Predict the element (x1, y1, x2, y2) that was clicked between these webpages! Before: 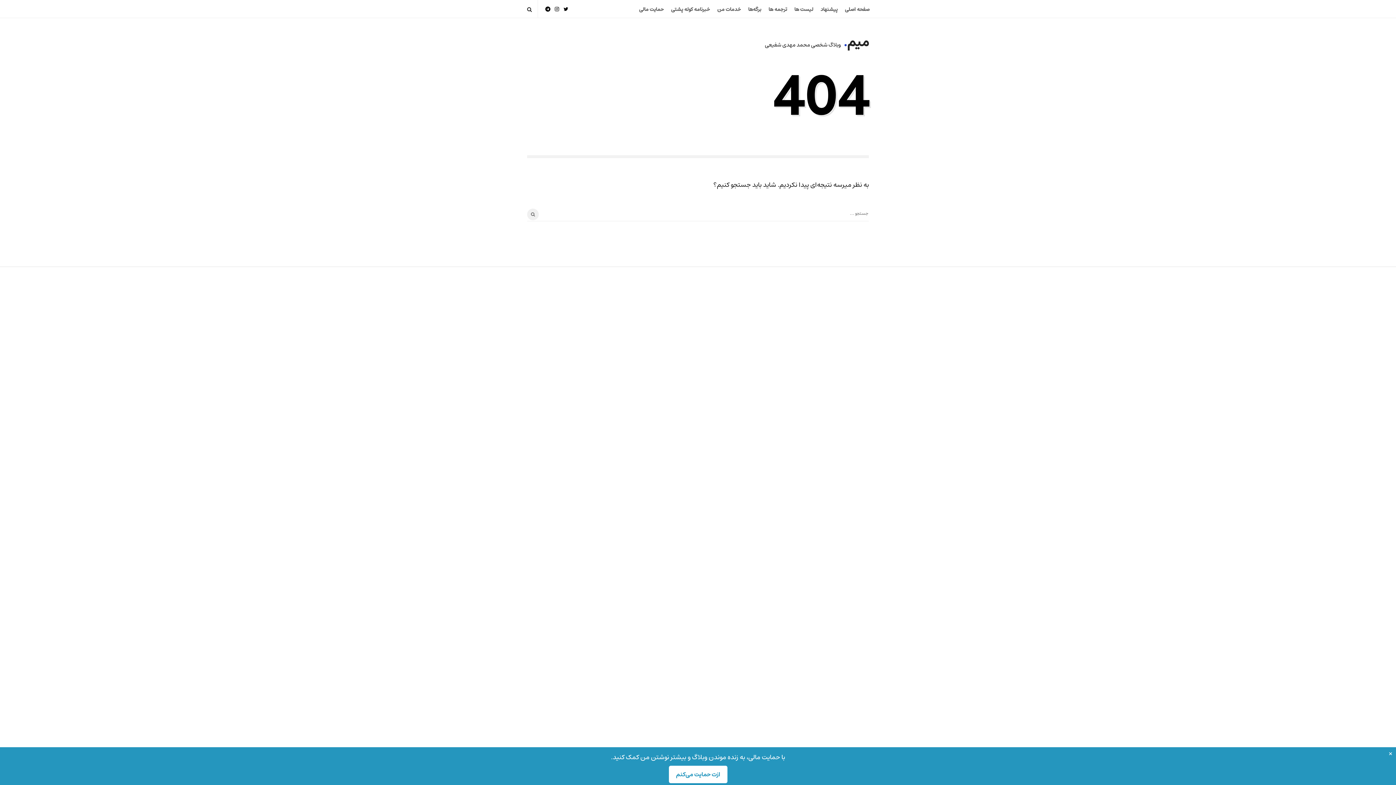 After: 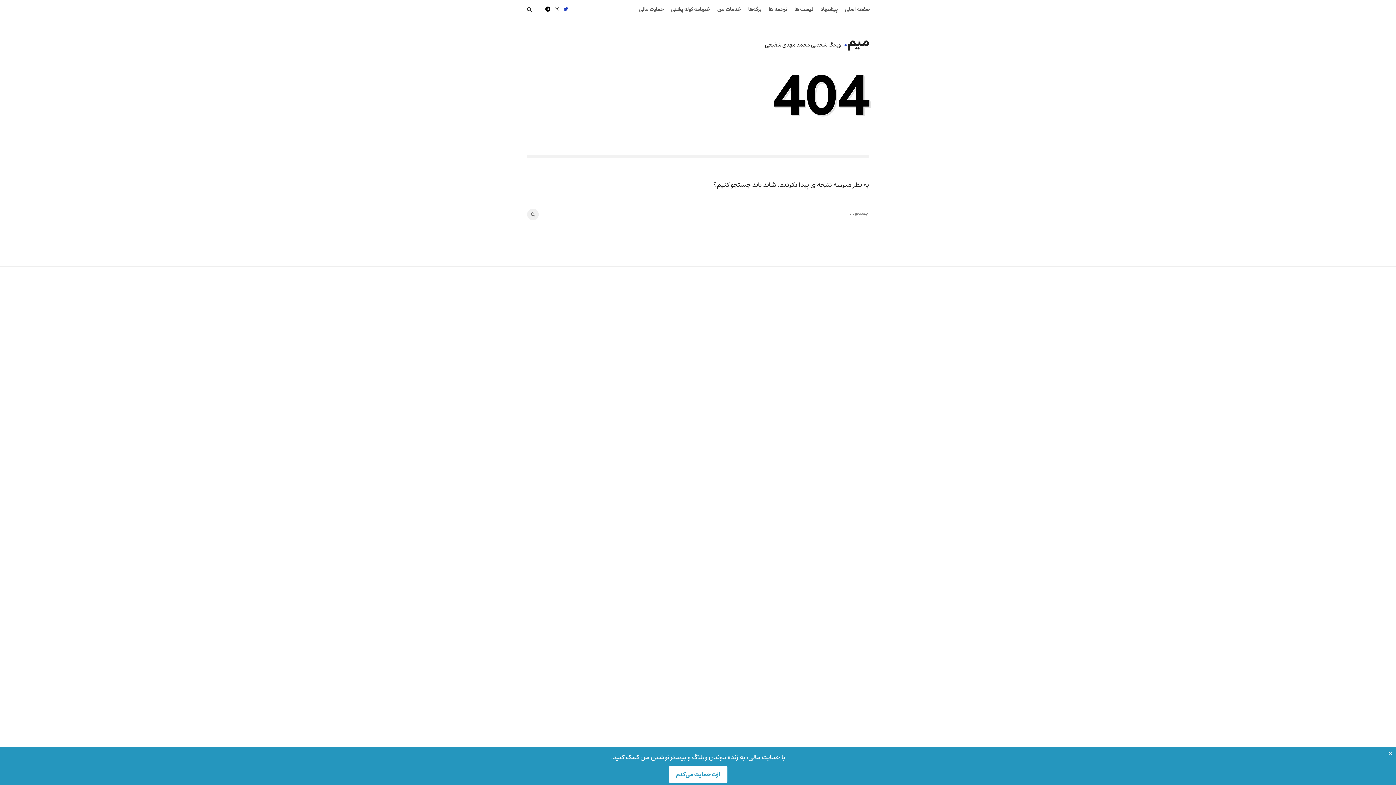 Action: bbox: (563, 0, 568, 17)